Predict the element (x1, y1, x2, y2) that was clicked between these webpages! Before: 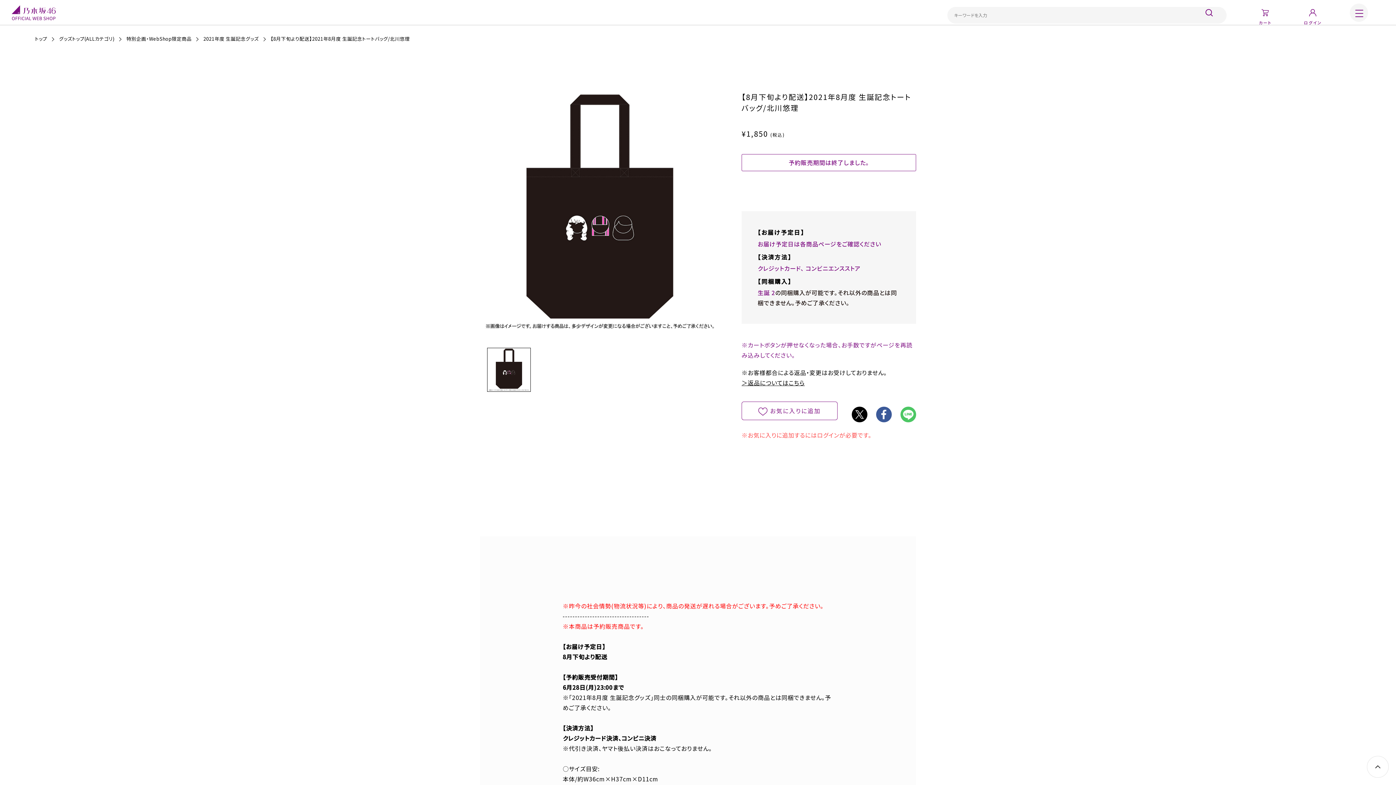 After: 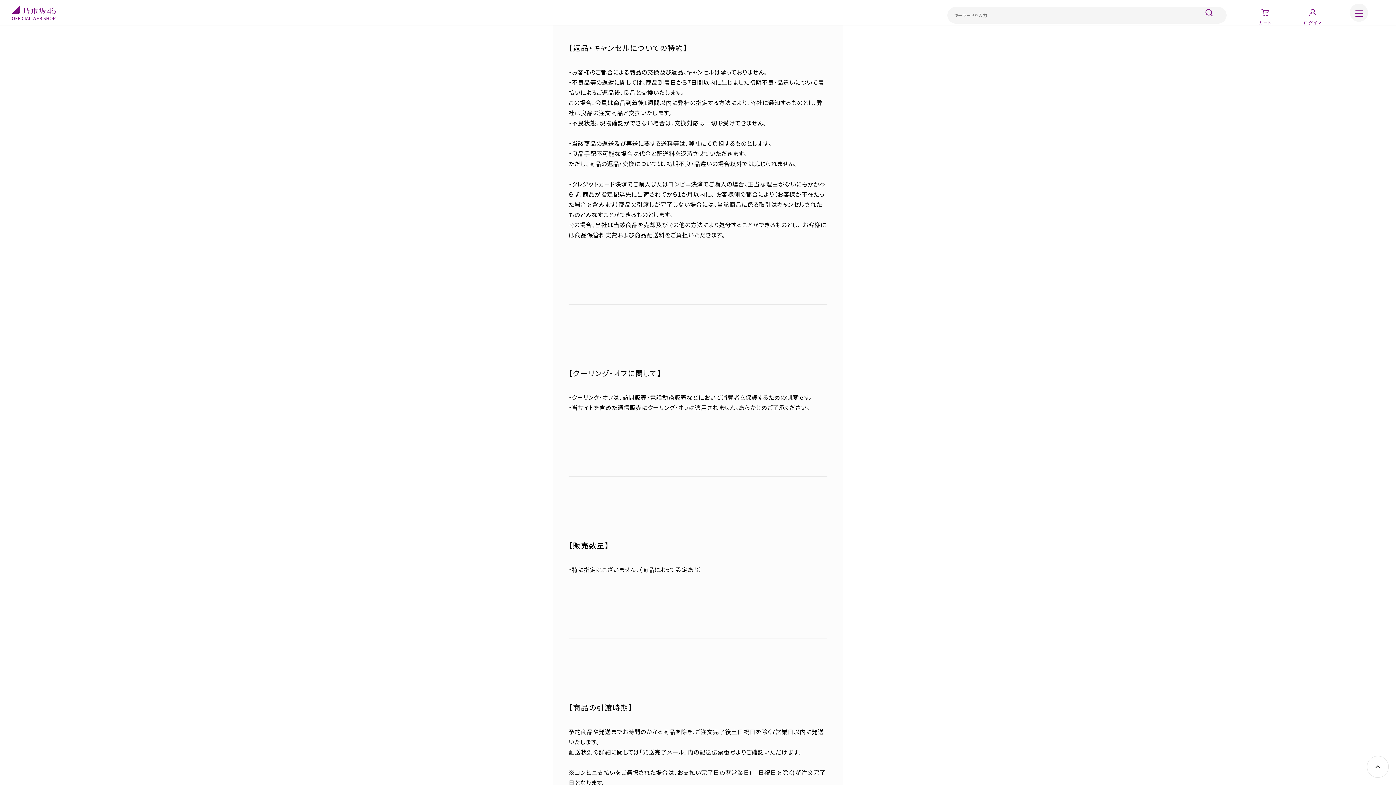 Action: label: ＞返品についてはこちら bbox: (741, 377, 805, 388)